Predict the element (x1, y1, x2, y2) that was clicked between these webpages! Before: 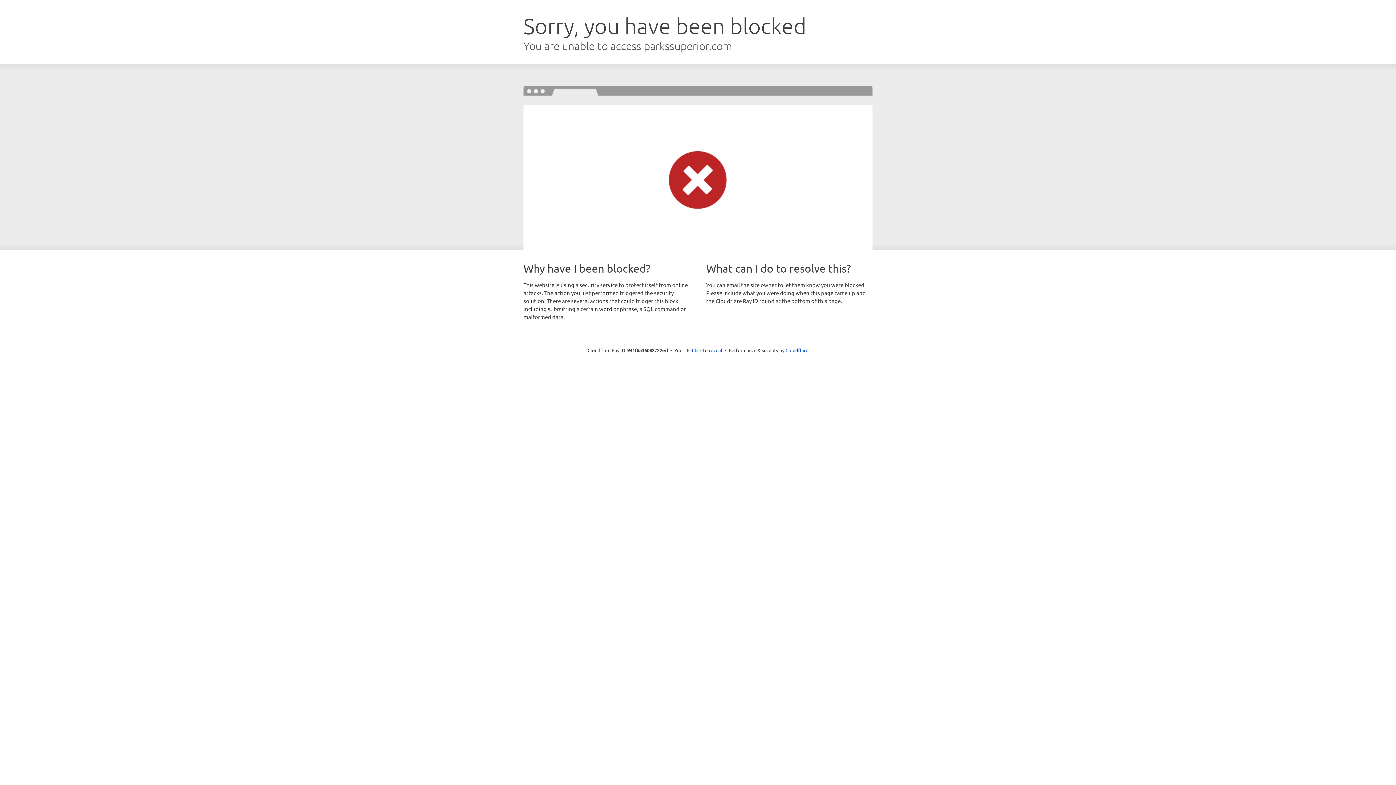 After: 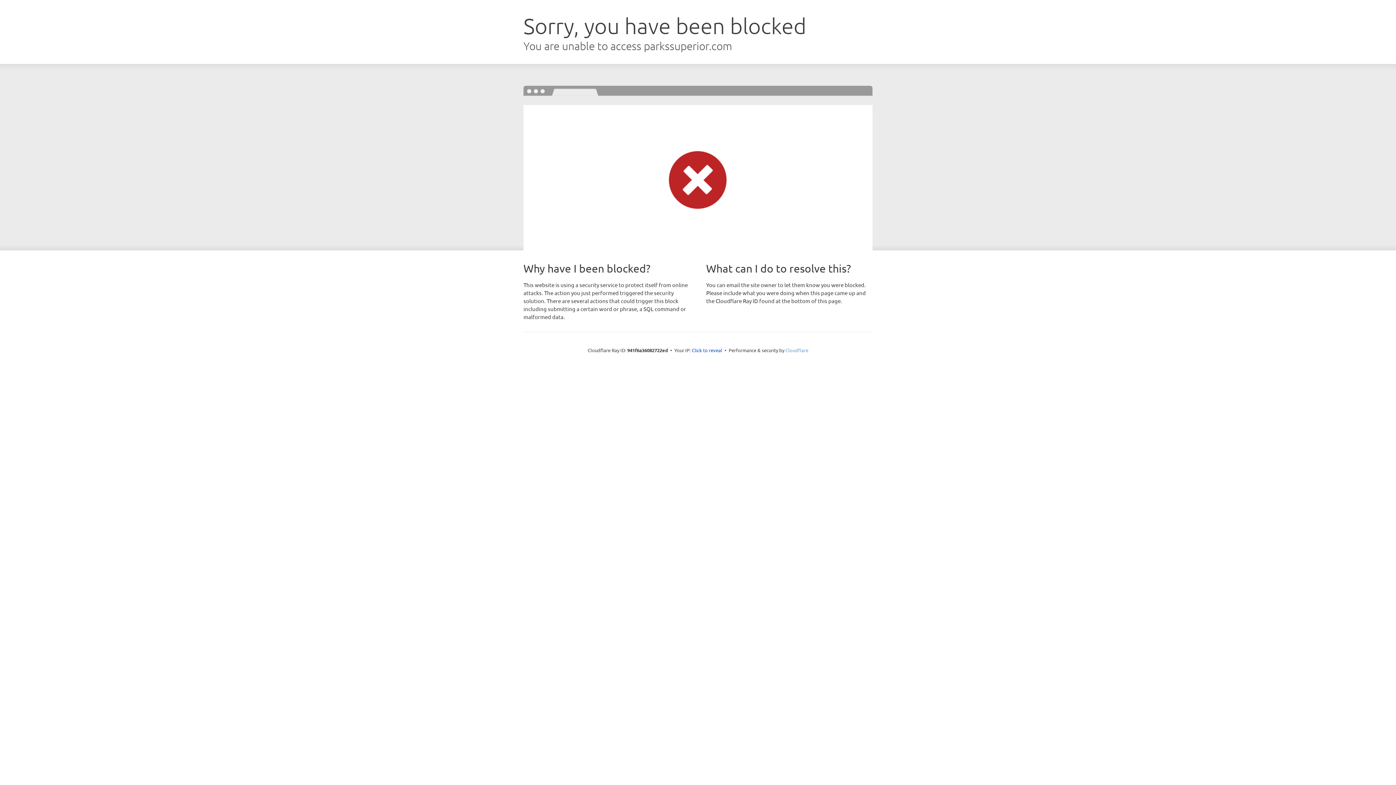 Action: label: Cloudflare bbox: (785, 347, 808, 353)